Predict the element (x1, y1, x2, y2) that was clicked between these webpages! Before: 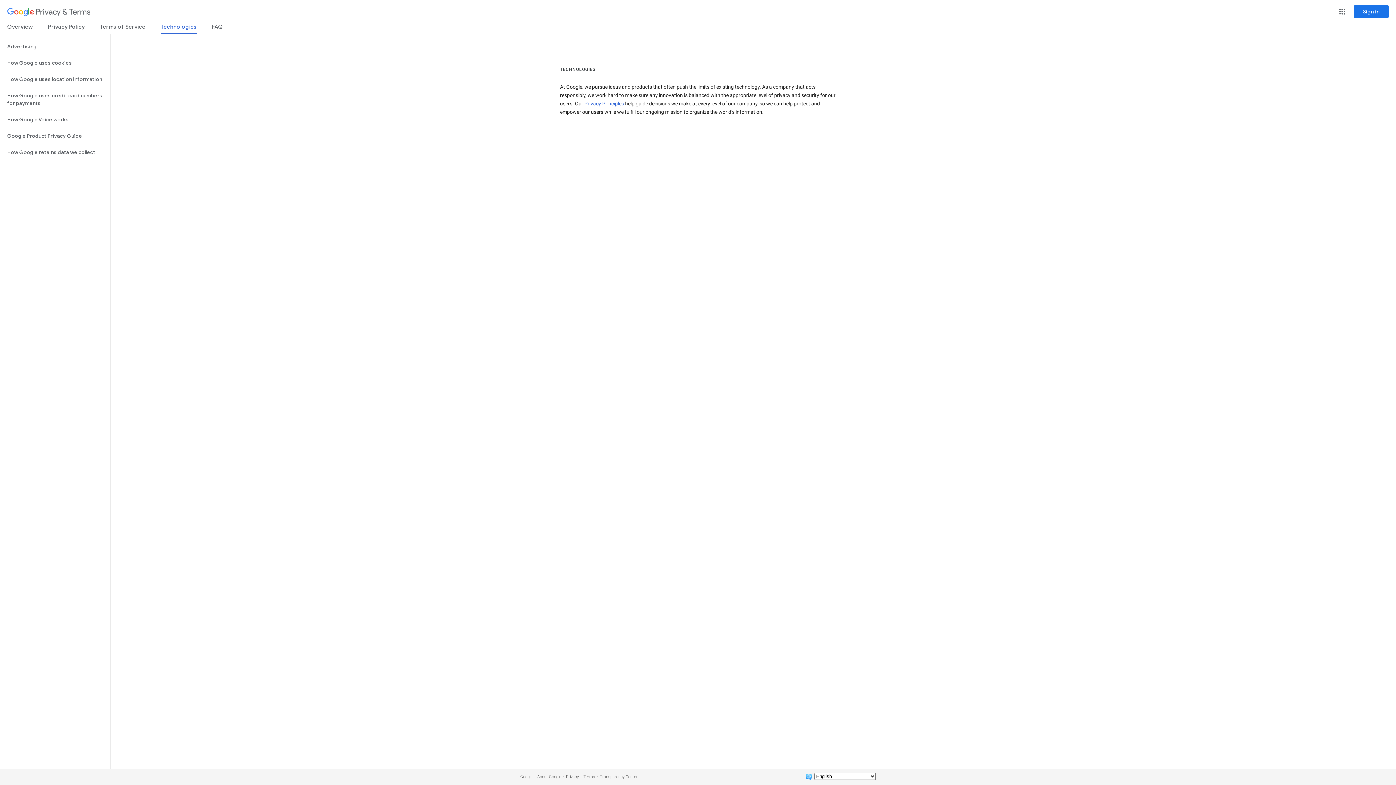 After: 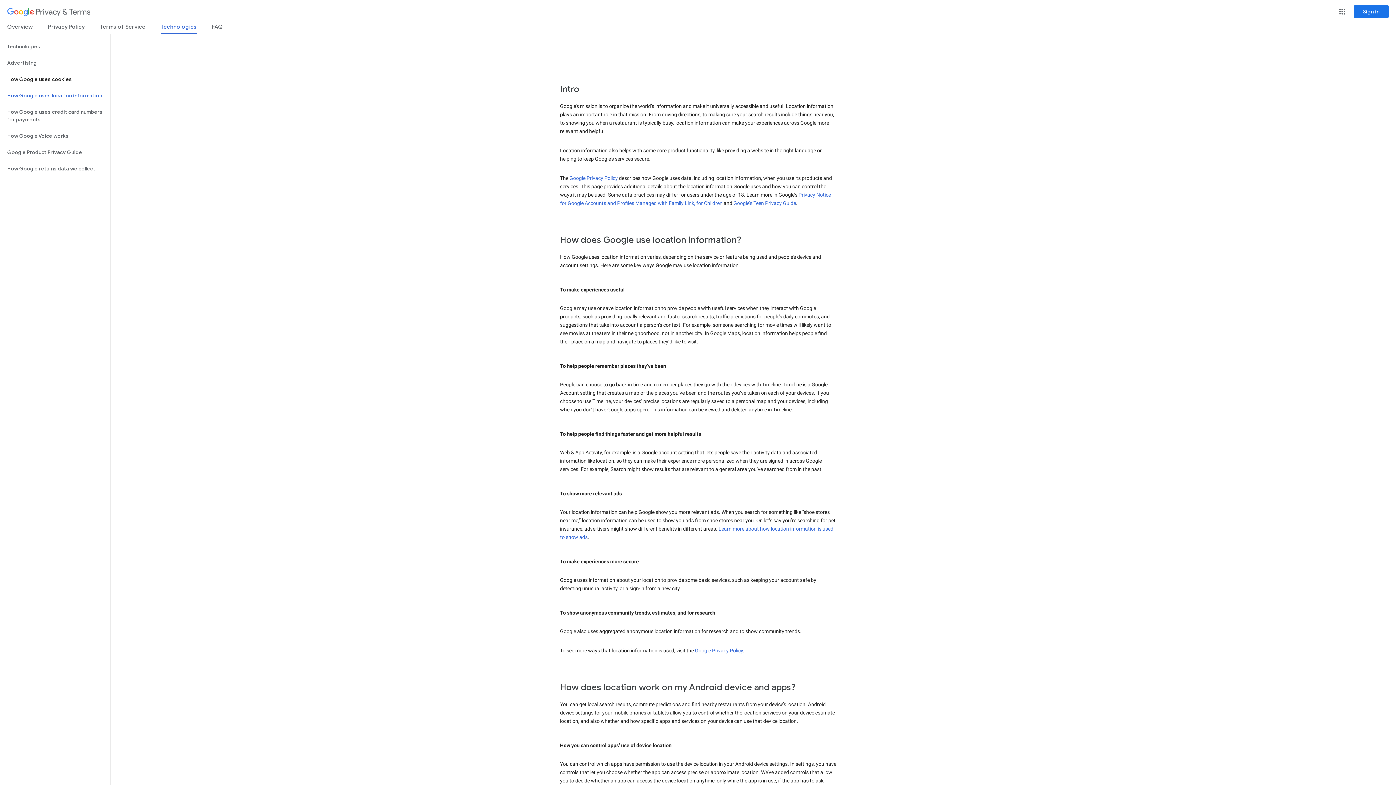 Action: bbox: (0, 71, 110, 87) label: How Google uses location information